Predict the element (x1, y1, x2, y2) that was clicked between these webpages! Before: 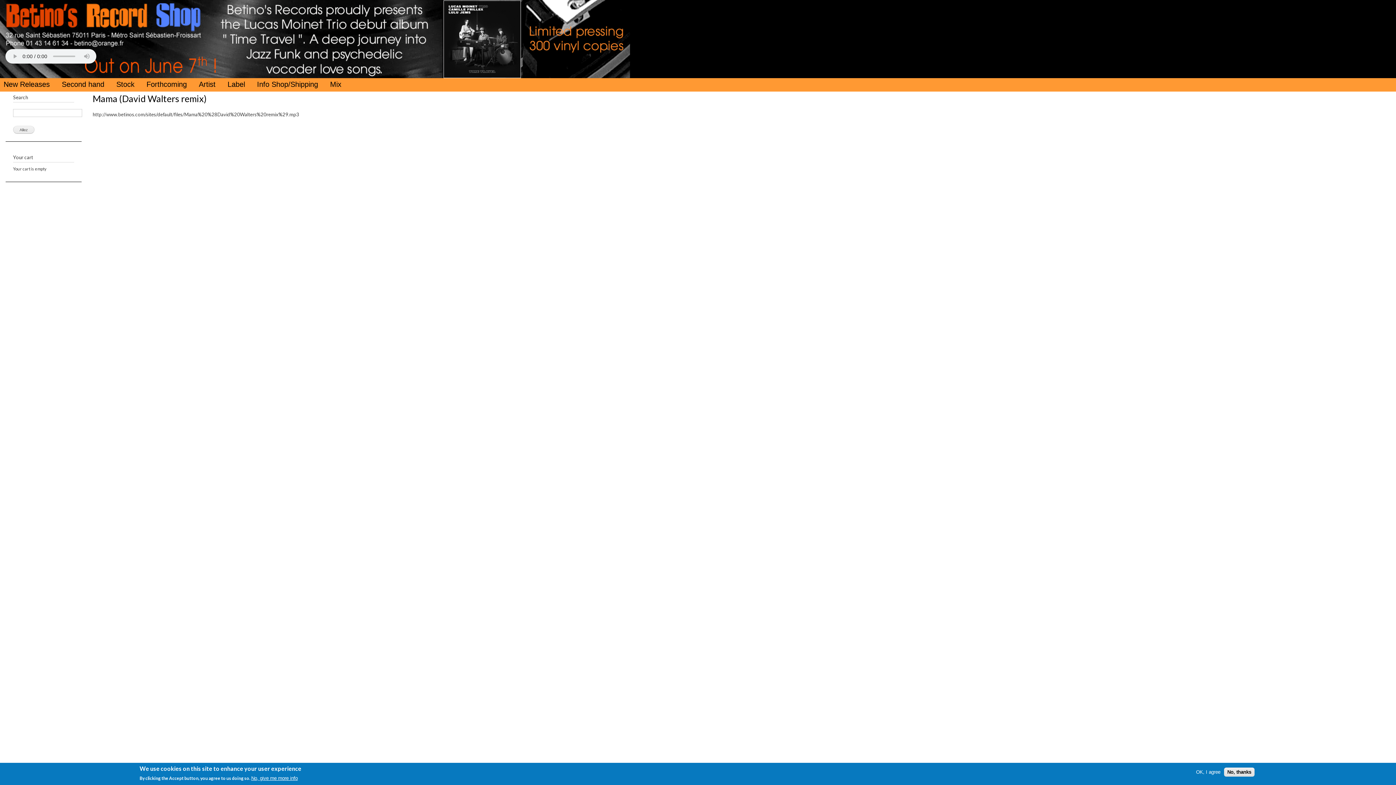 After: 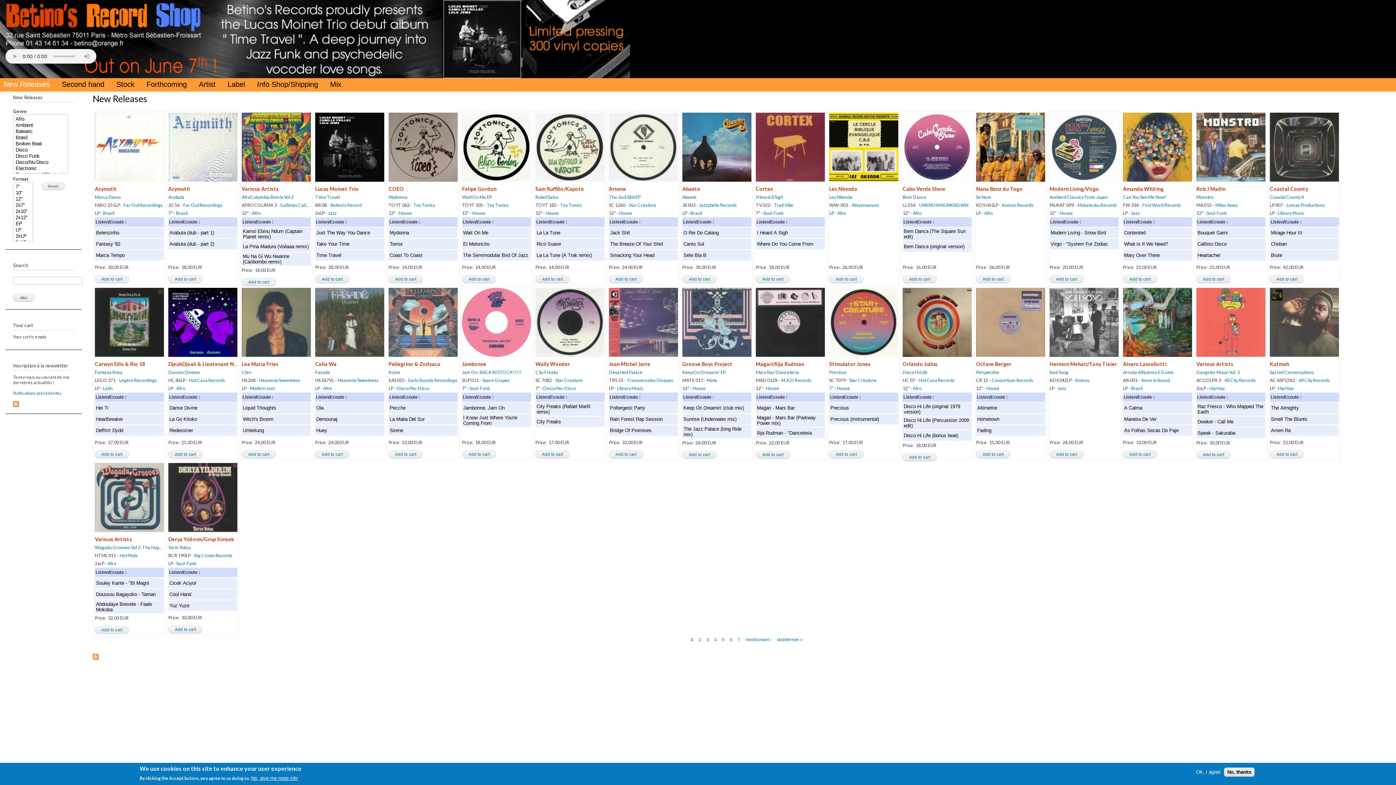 Action: label: New Releases bbox: (0, 78, 58, 91)